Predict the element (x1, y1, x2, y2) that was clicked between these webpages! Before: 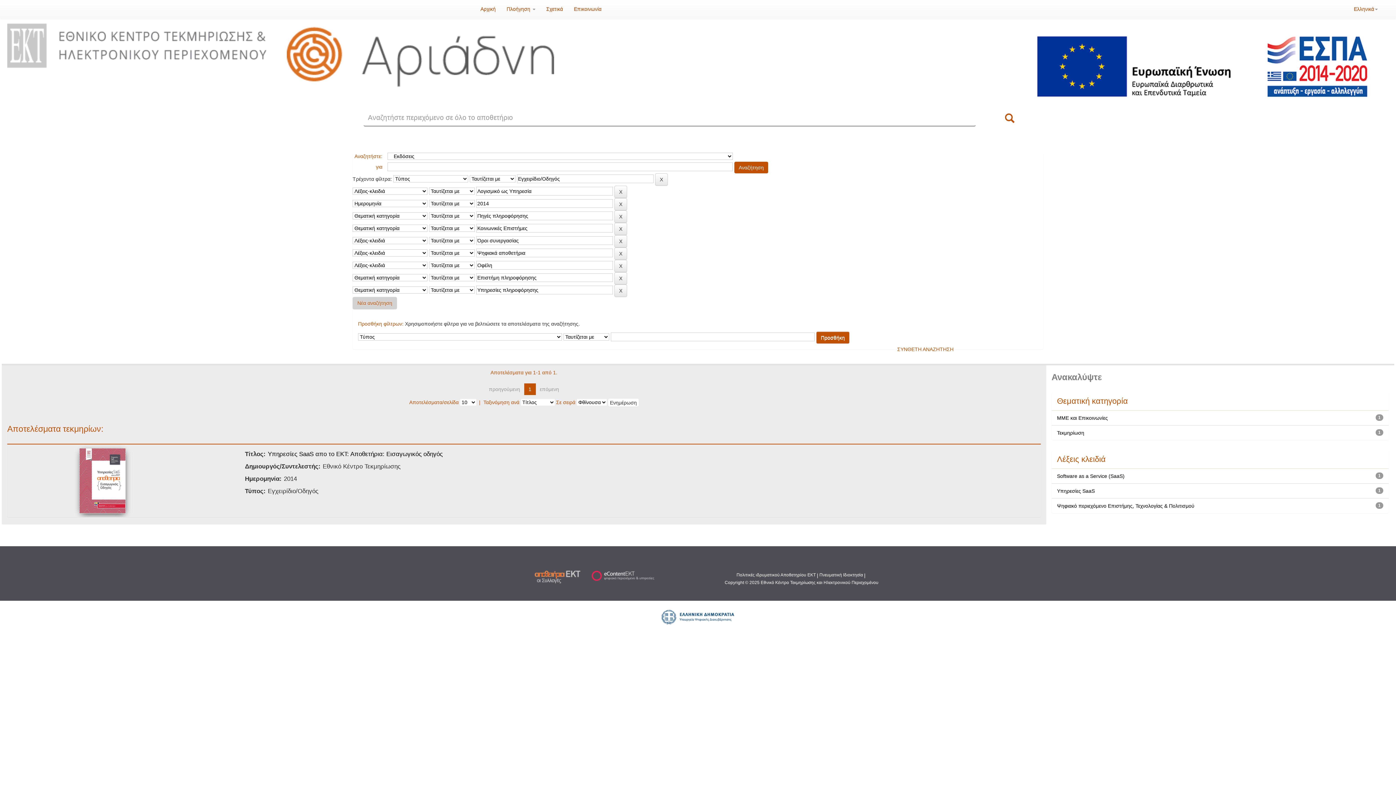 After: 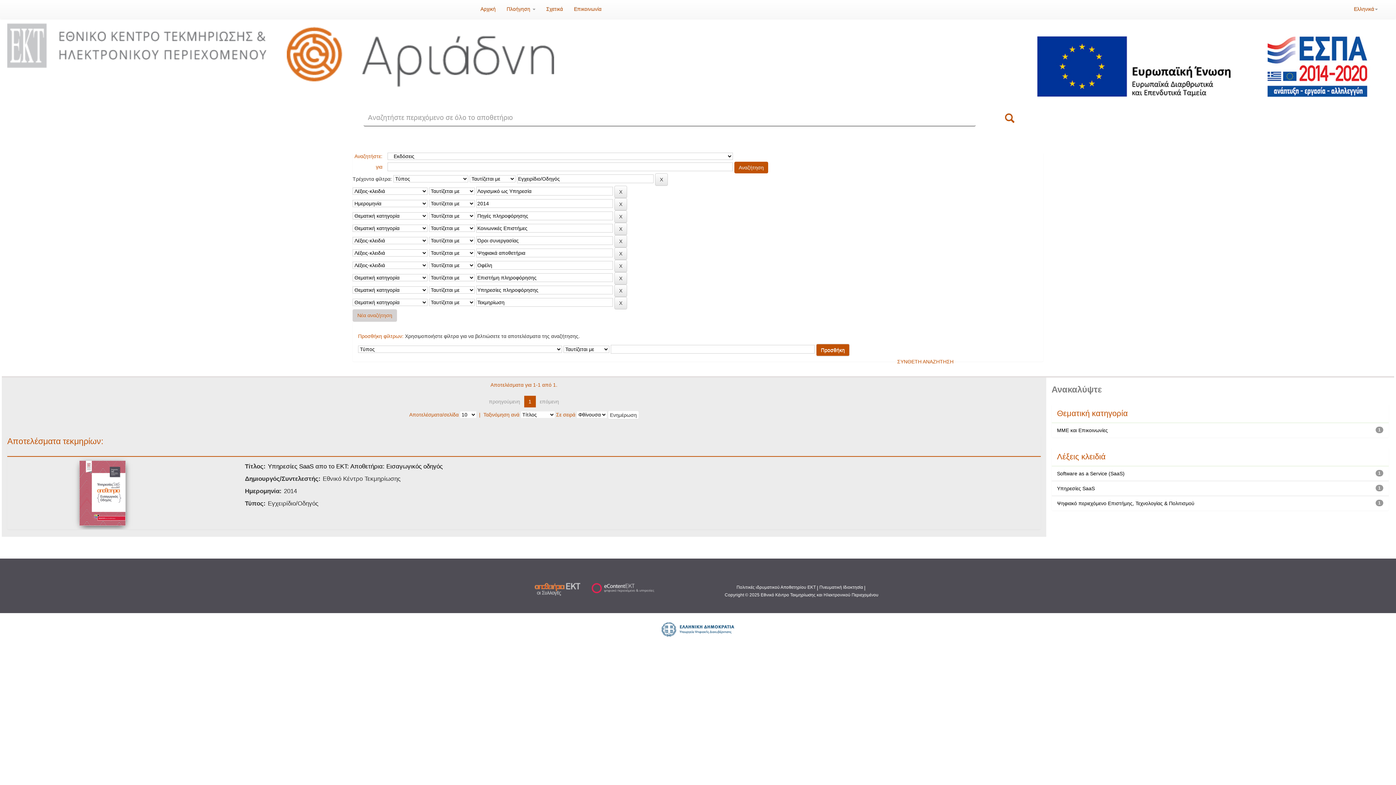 Action: label: Τεκμηρίωση bbox: (1057, 430, 1084, 435)